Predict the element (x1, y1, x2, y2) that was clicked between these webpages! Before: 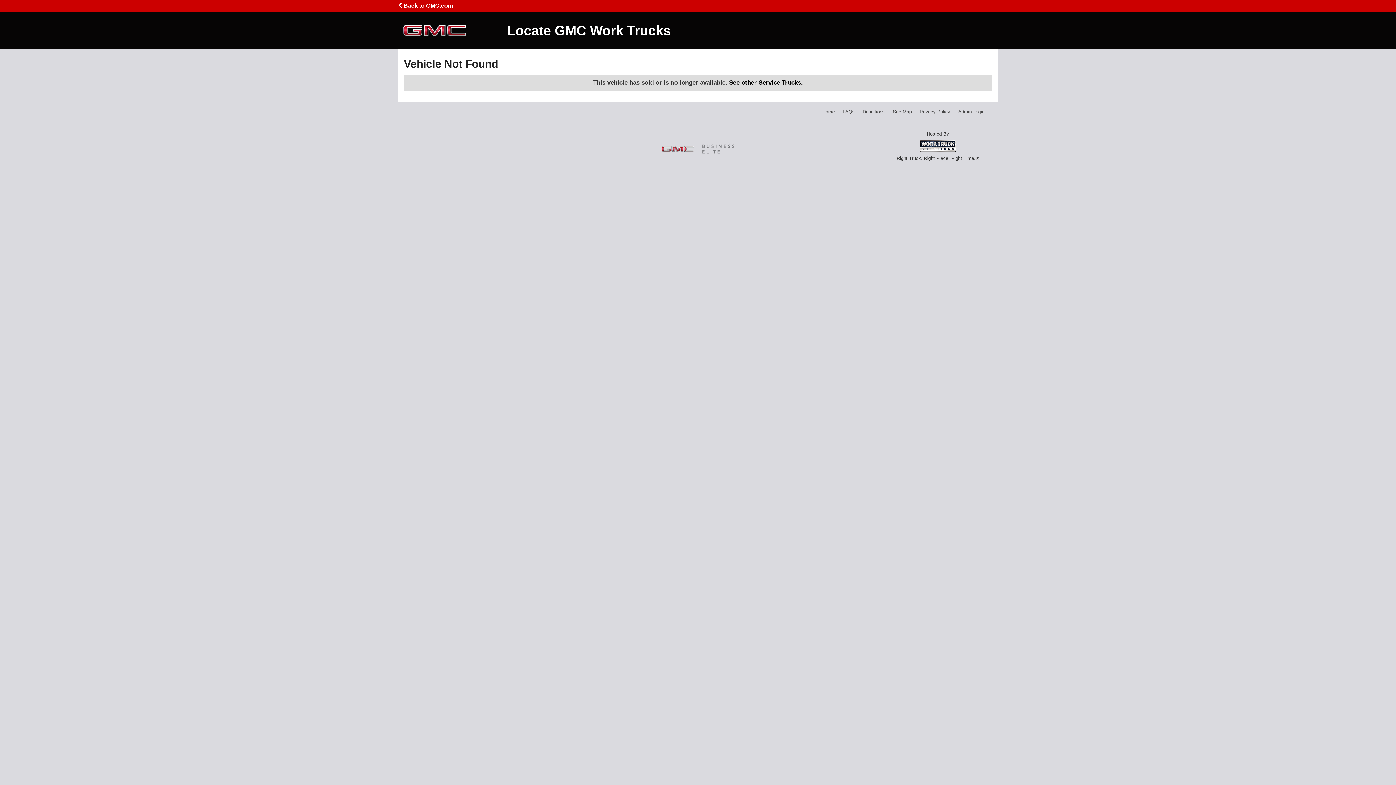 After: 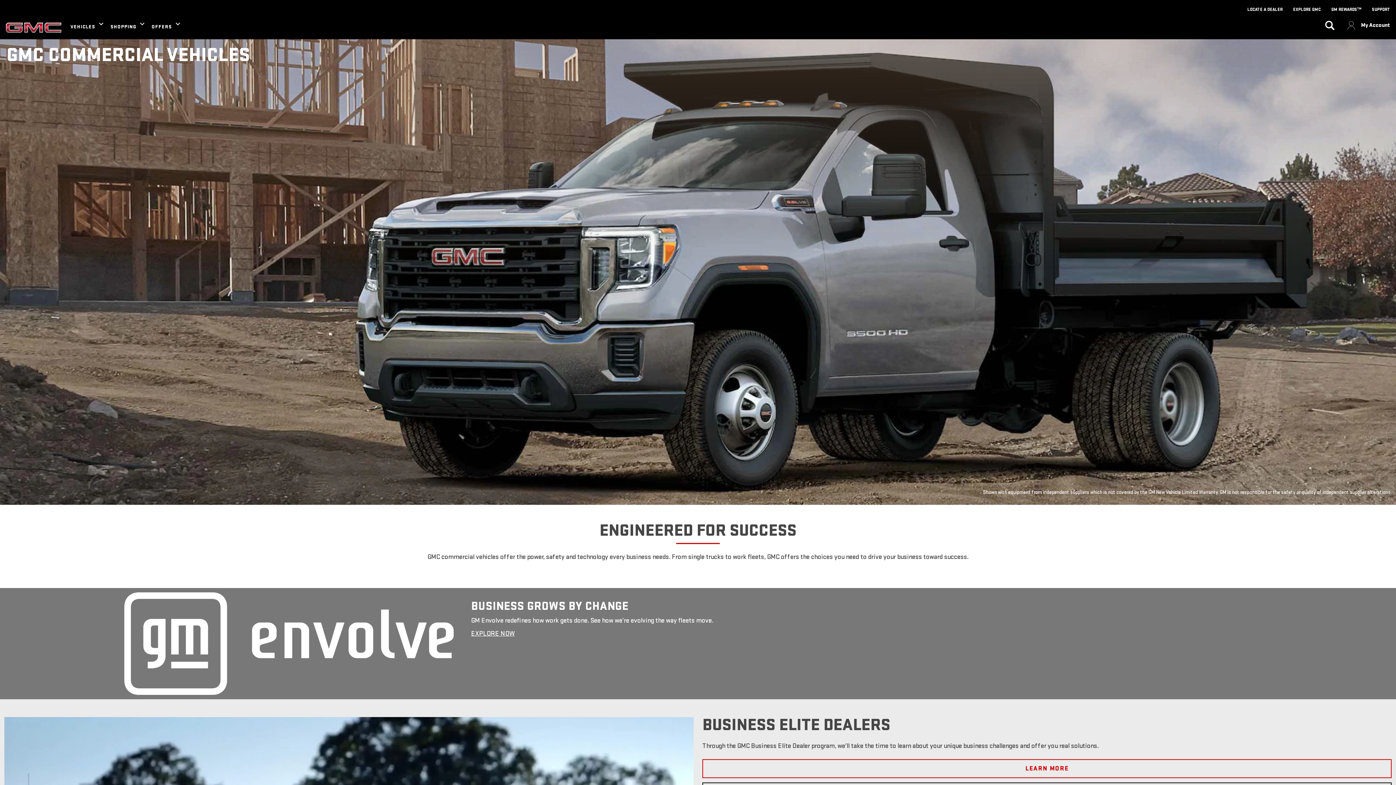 Action: label:  Back to GMC.com bbox: (398, 1, 998, 10)